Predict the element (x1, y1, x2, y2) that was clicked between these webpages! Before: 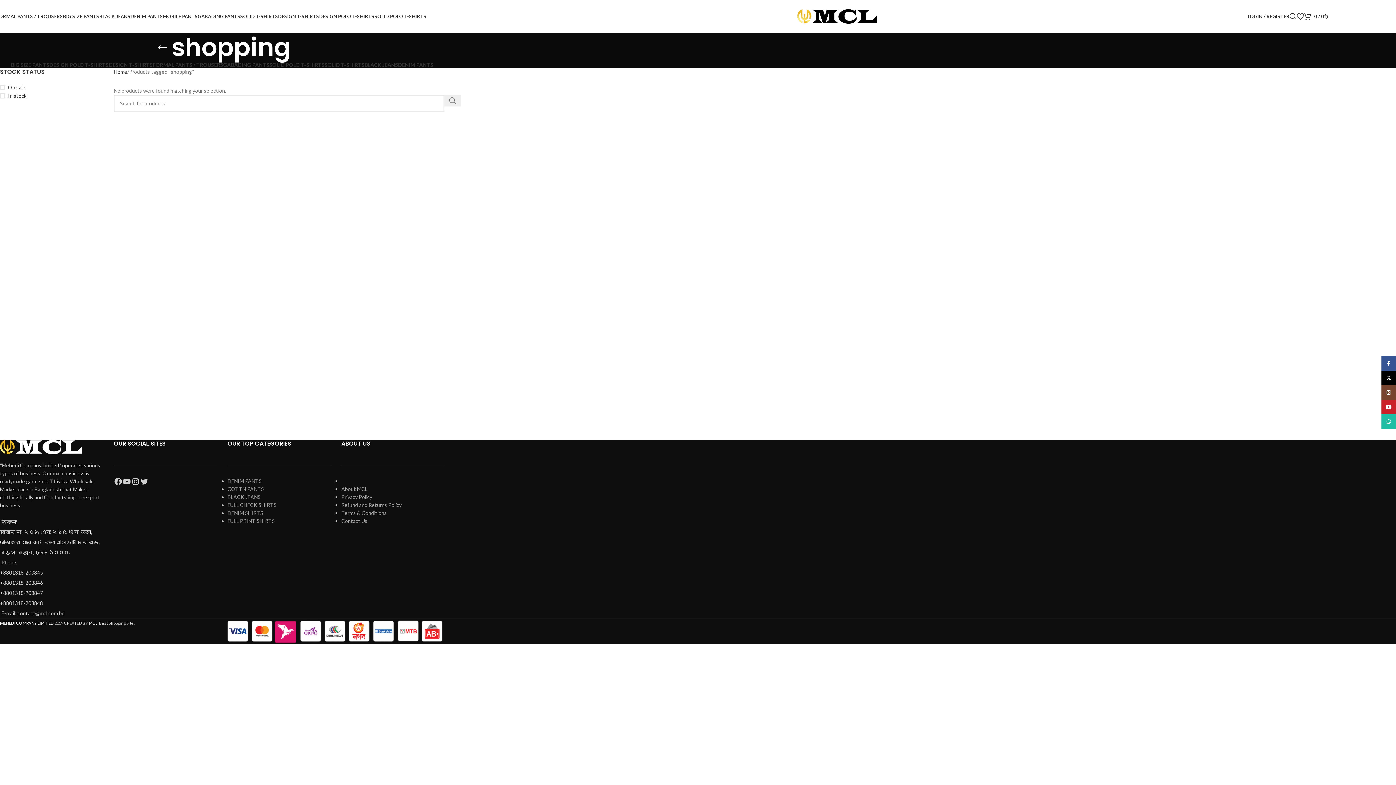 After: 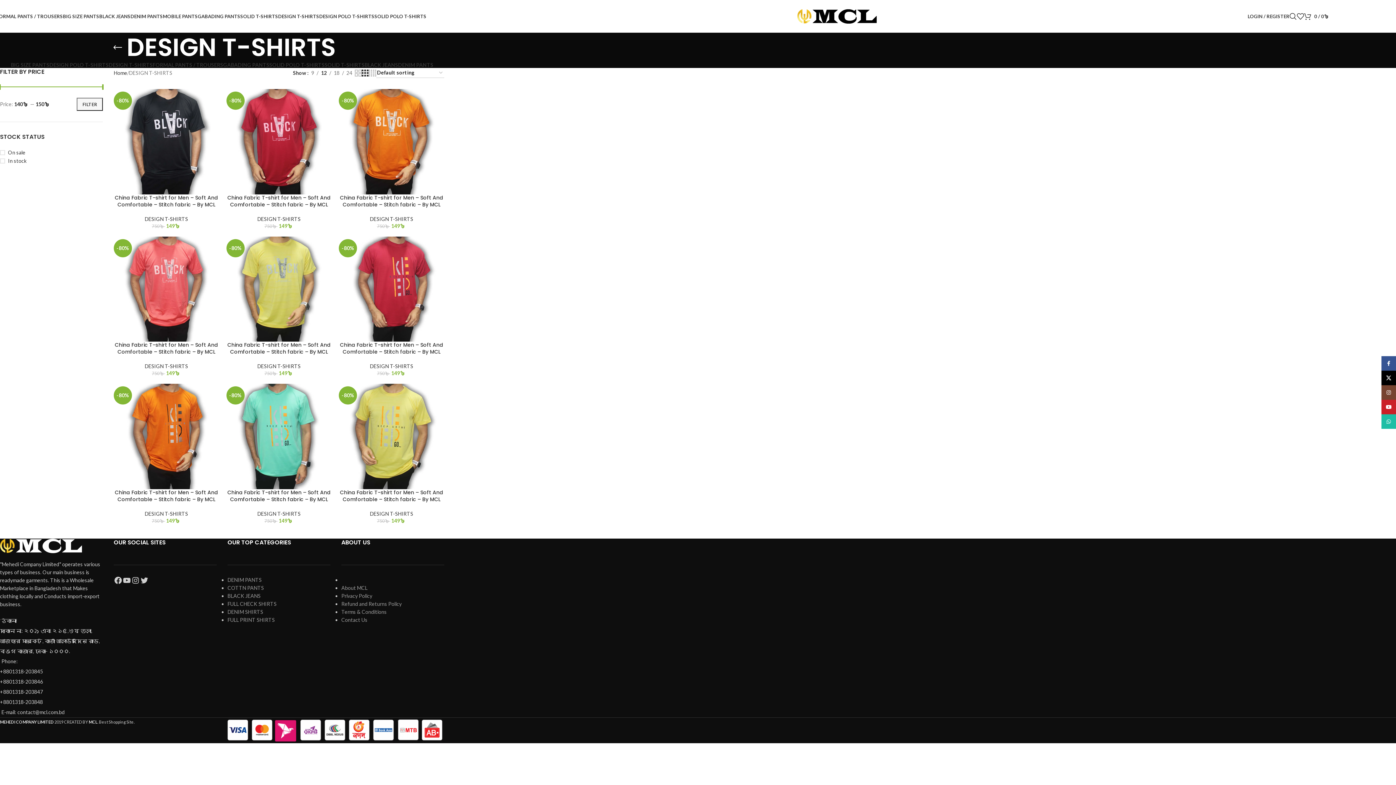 Action: label: DESIGN T-SHIRTS bbox: (108, 62, 152, 68)